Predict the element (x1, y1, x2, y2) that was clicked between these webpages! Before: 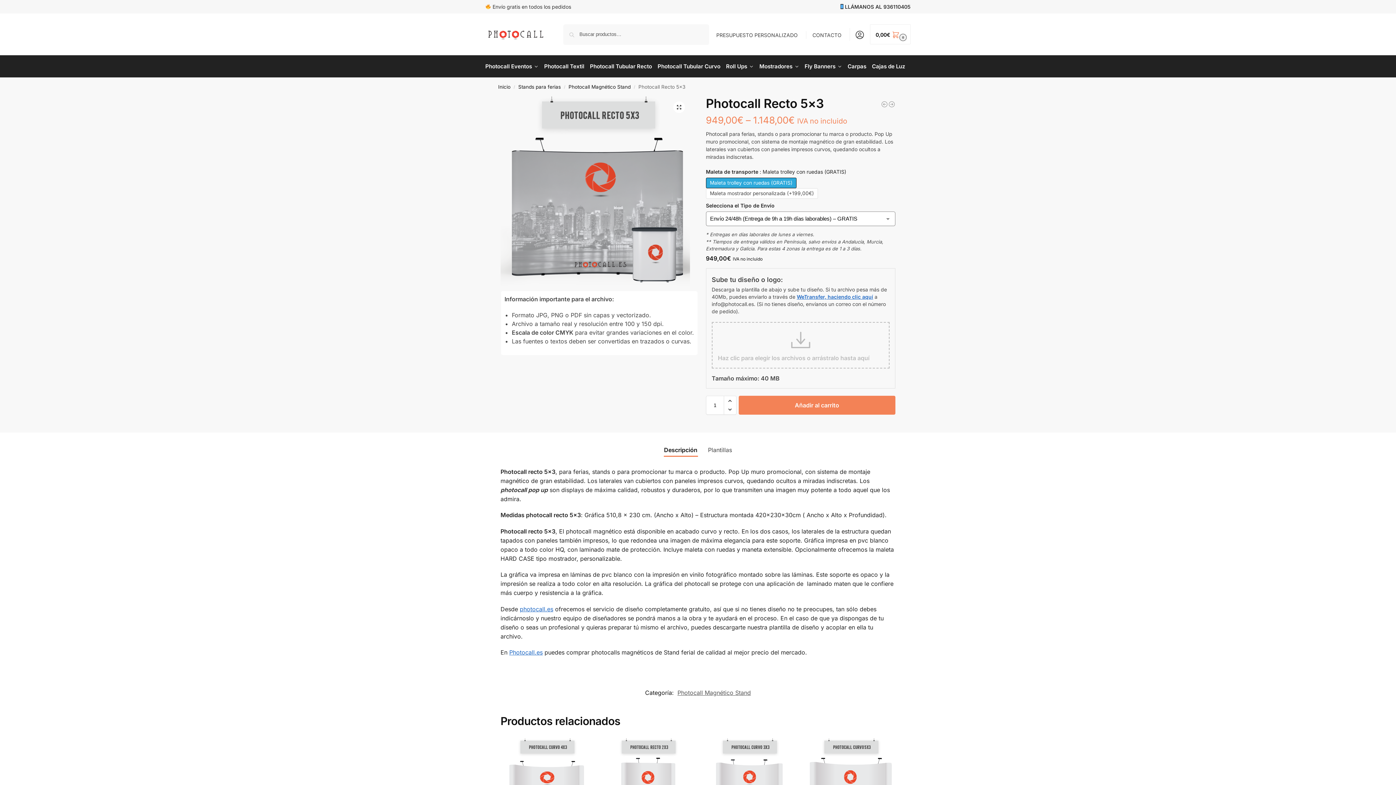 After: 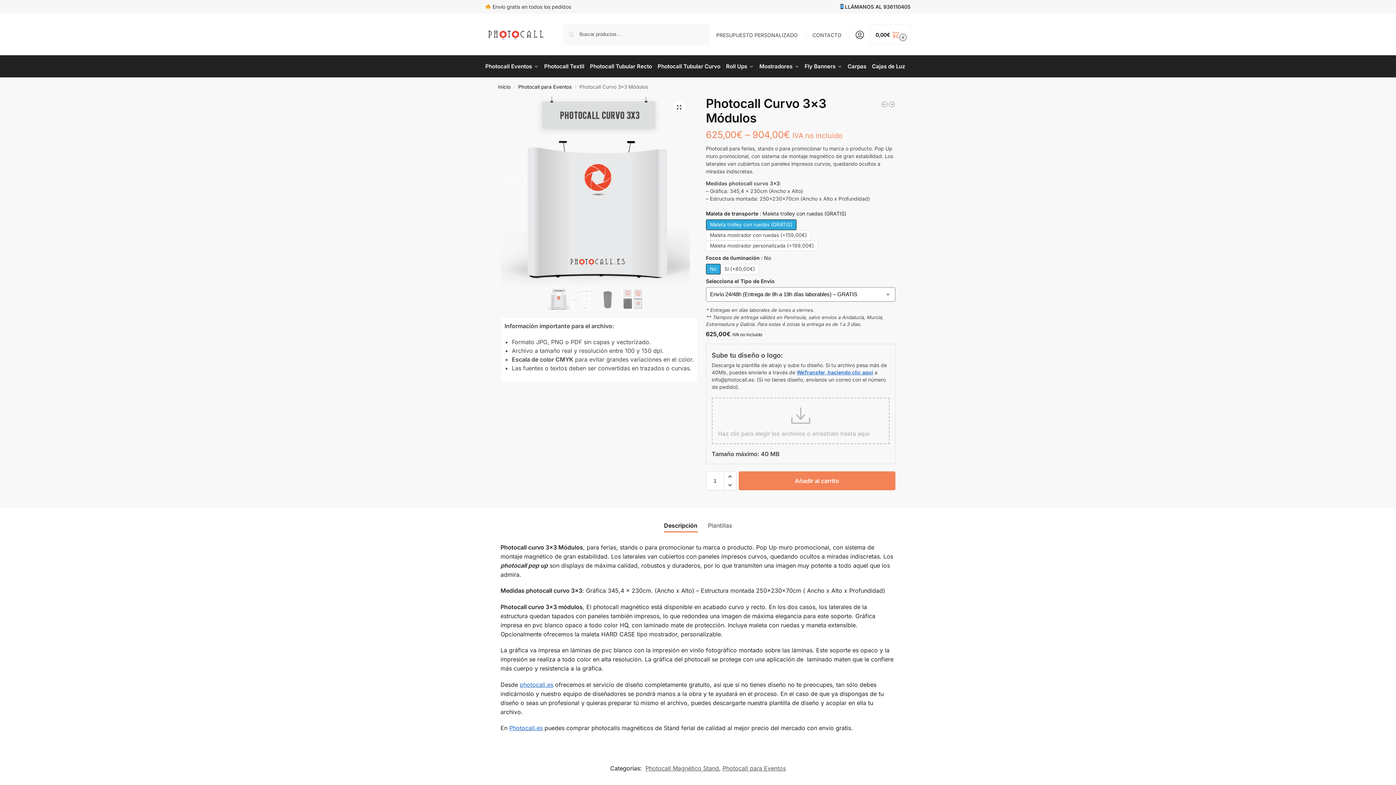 Action: bbox: (703, 738, 793, 828)